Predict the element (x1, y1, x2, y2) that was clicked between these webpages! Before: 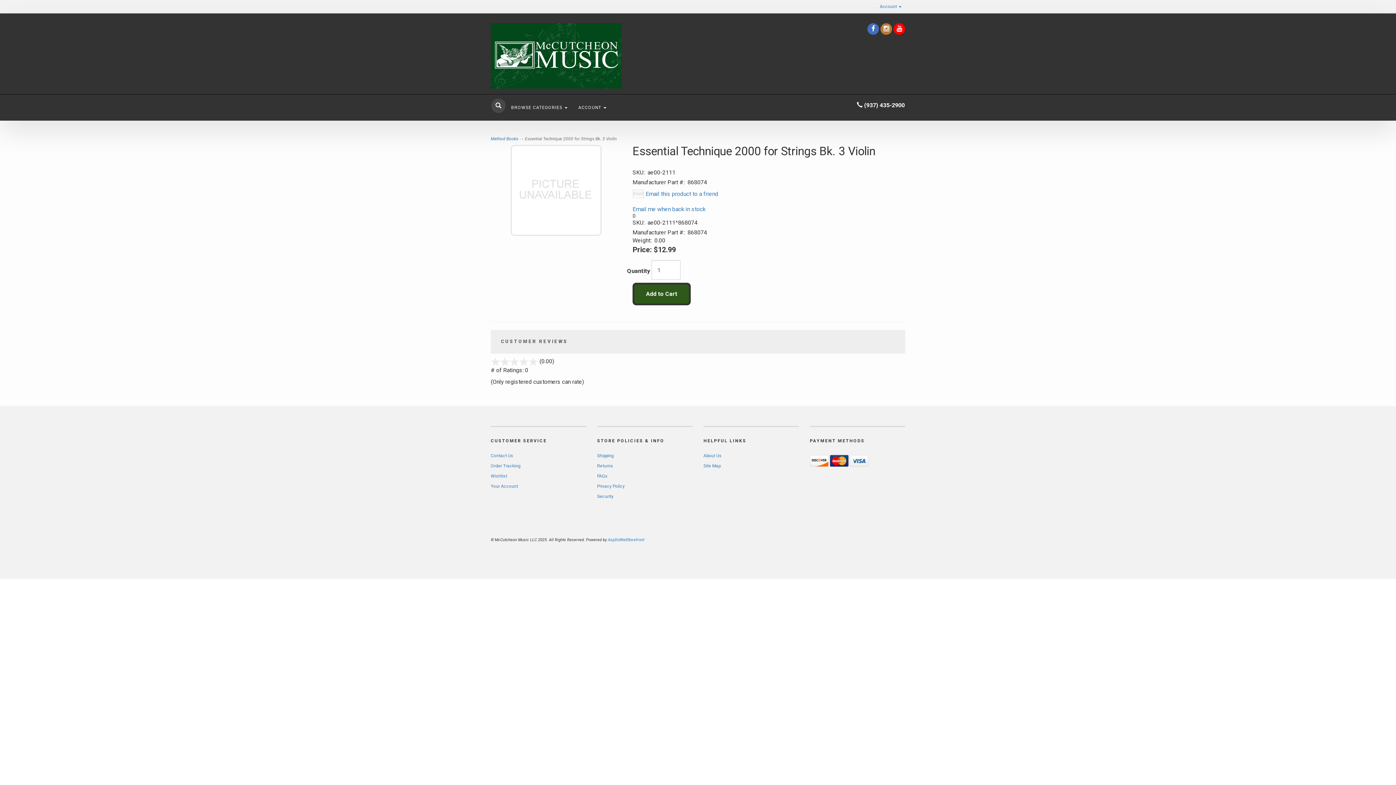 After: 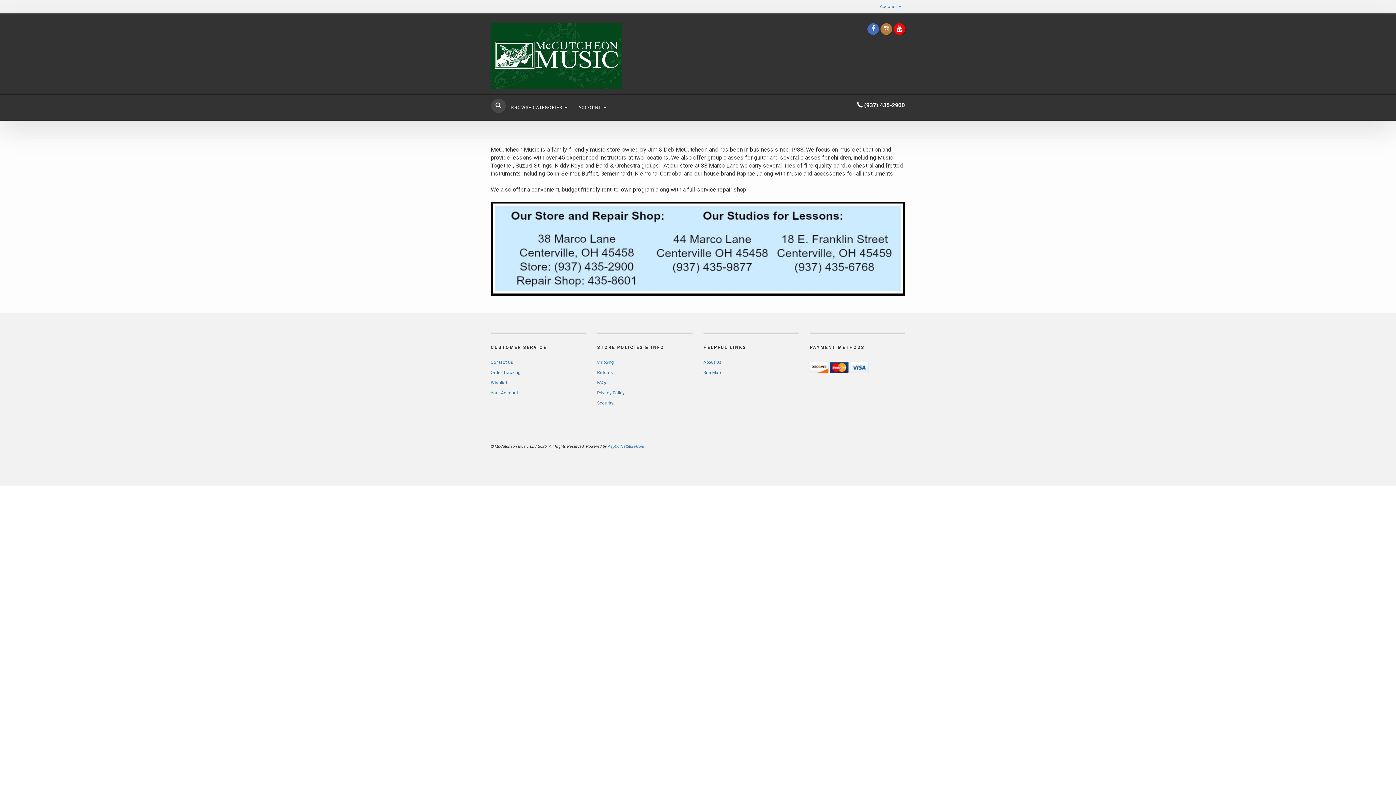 Action: label: About Us bbox: (703, 453, 721, 458)